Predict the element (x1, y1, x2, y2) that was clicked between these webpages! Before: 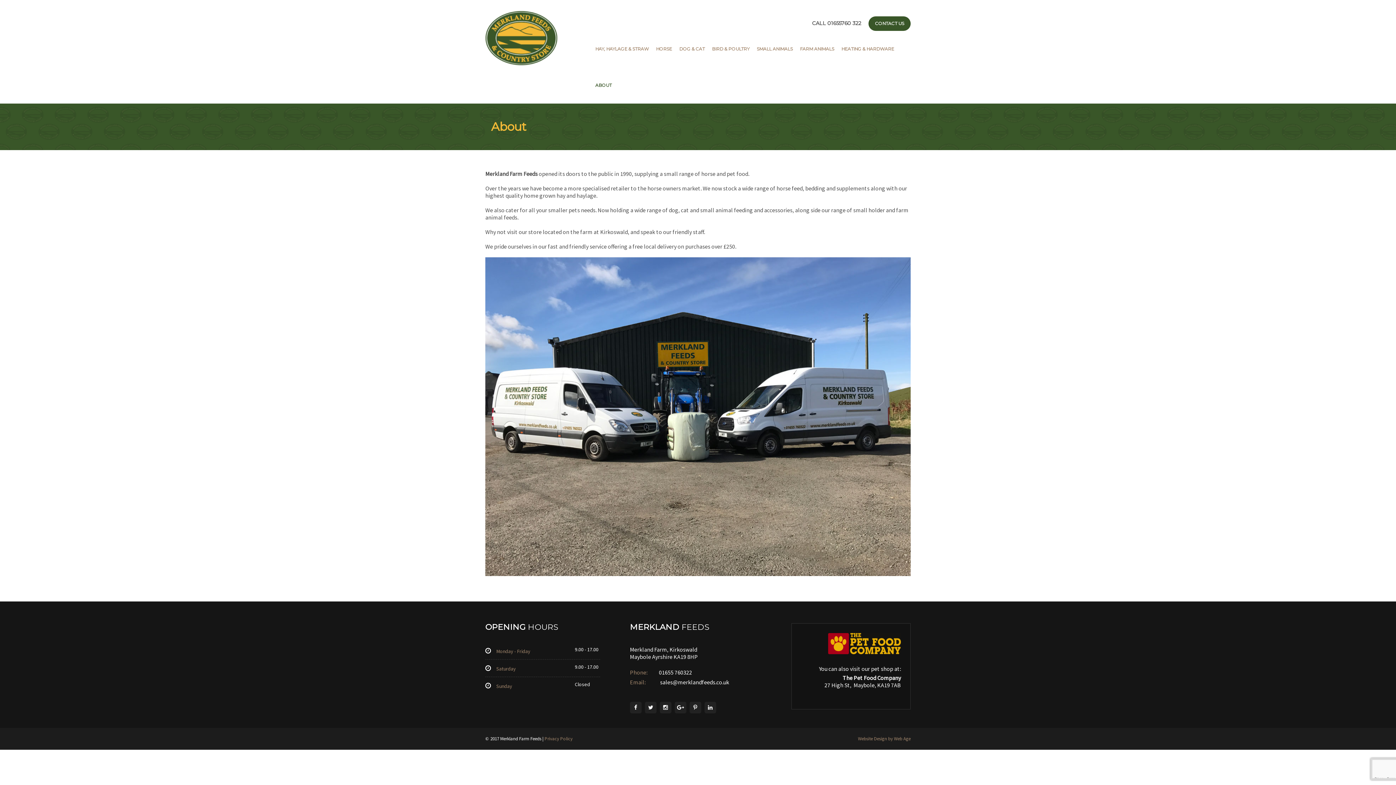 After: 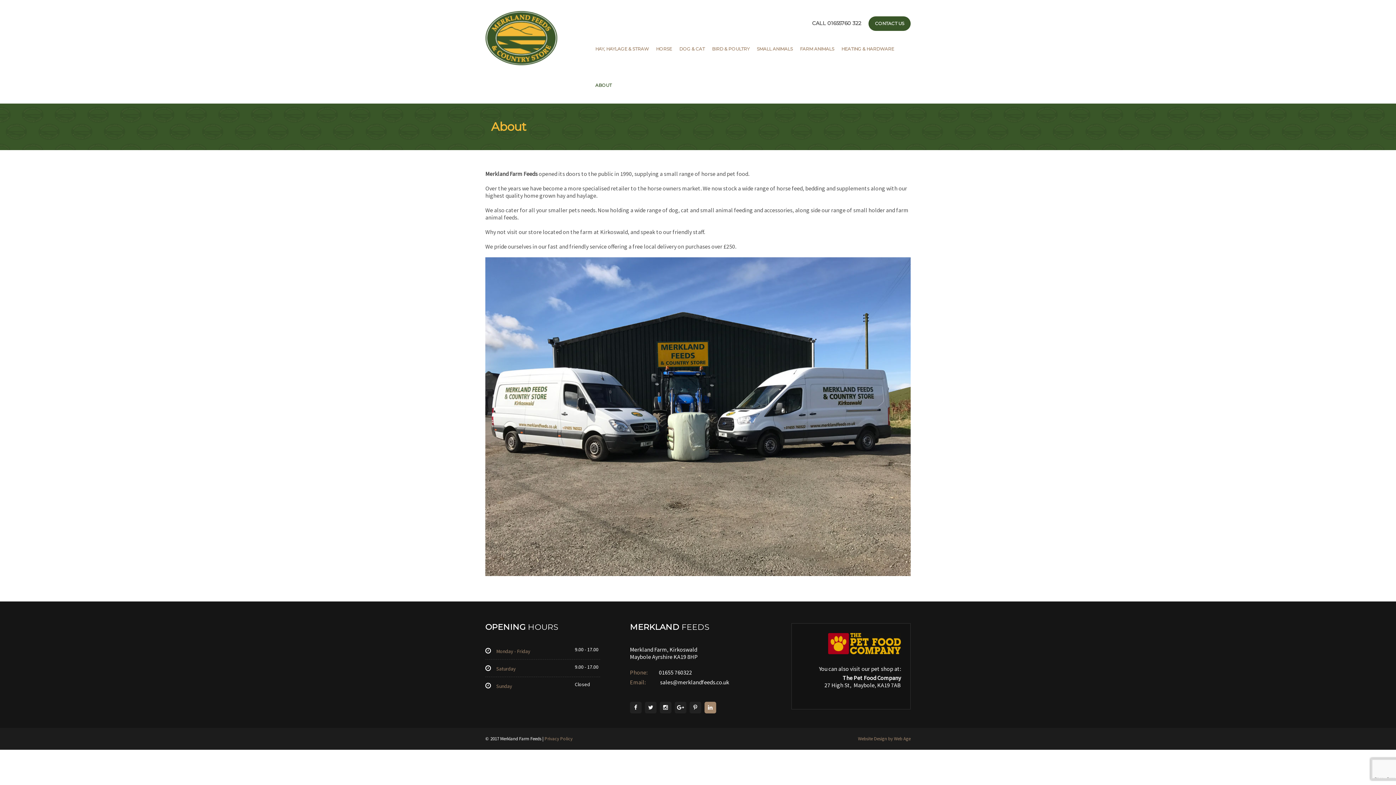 Action: bbox: (704, 702, 716, 713)